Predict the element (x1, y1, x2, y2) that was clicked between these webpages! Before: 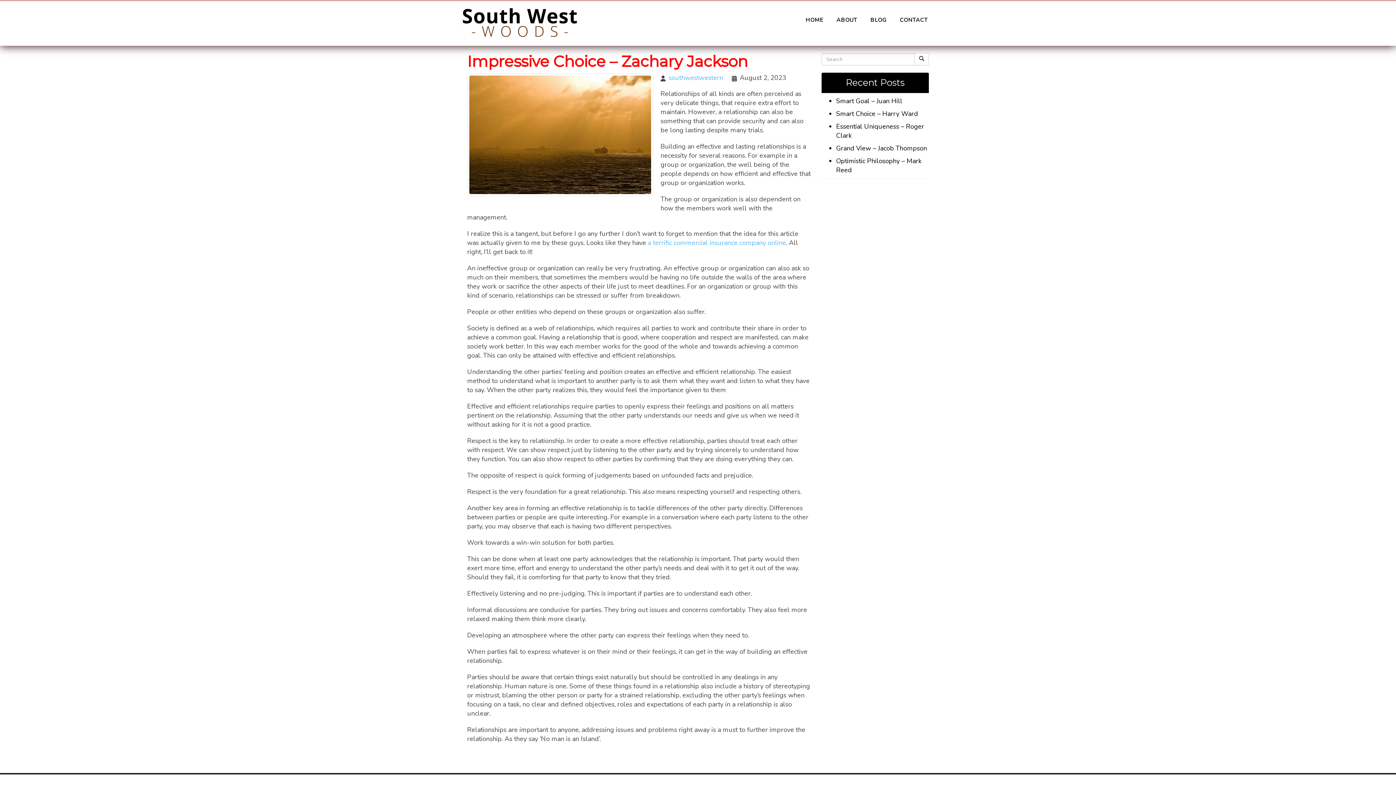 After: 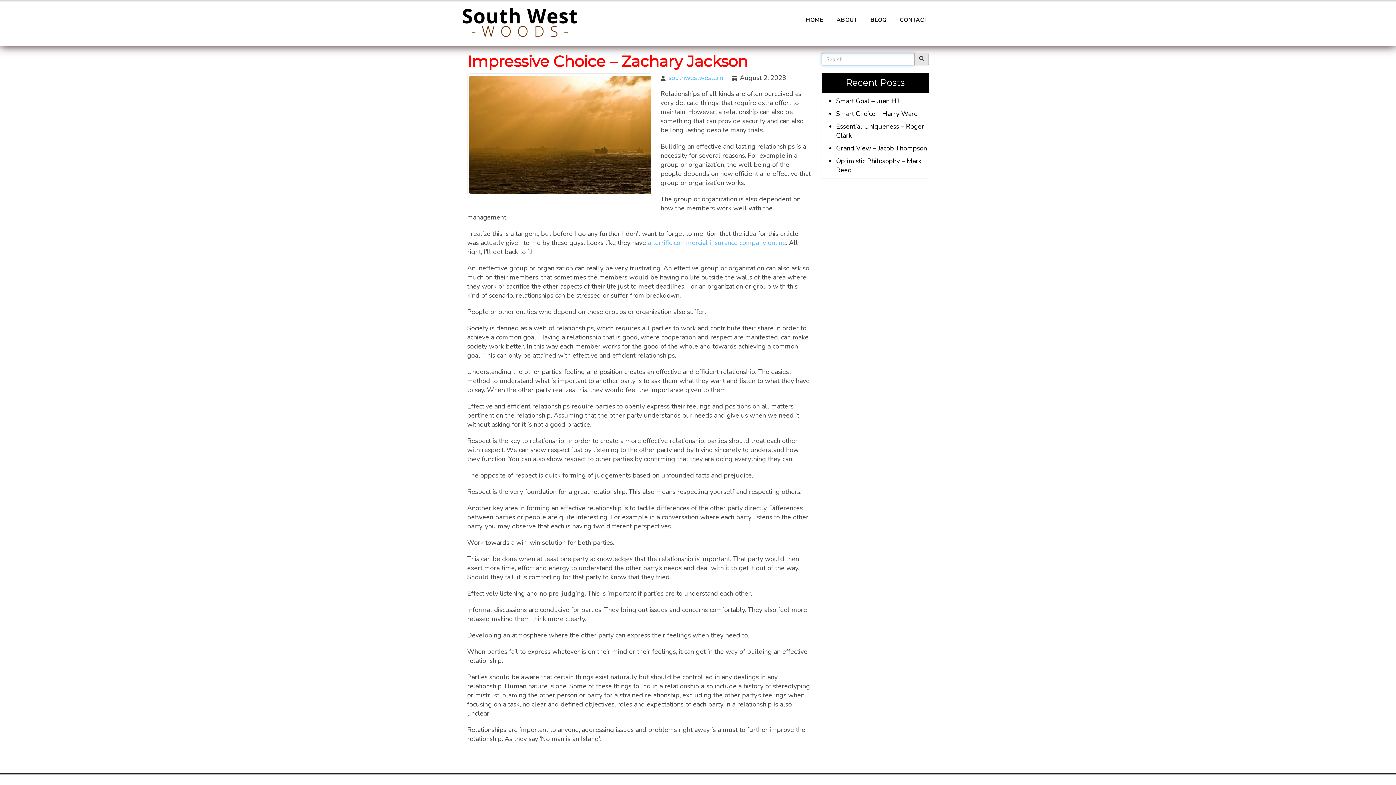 Action: bbox: (914, 53, 929, 65)